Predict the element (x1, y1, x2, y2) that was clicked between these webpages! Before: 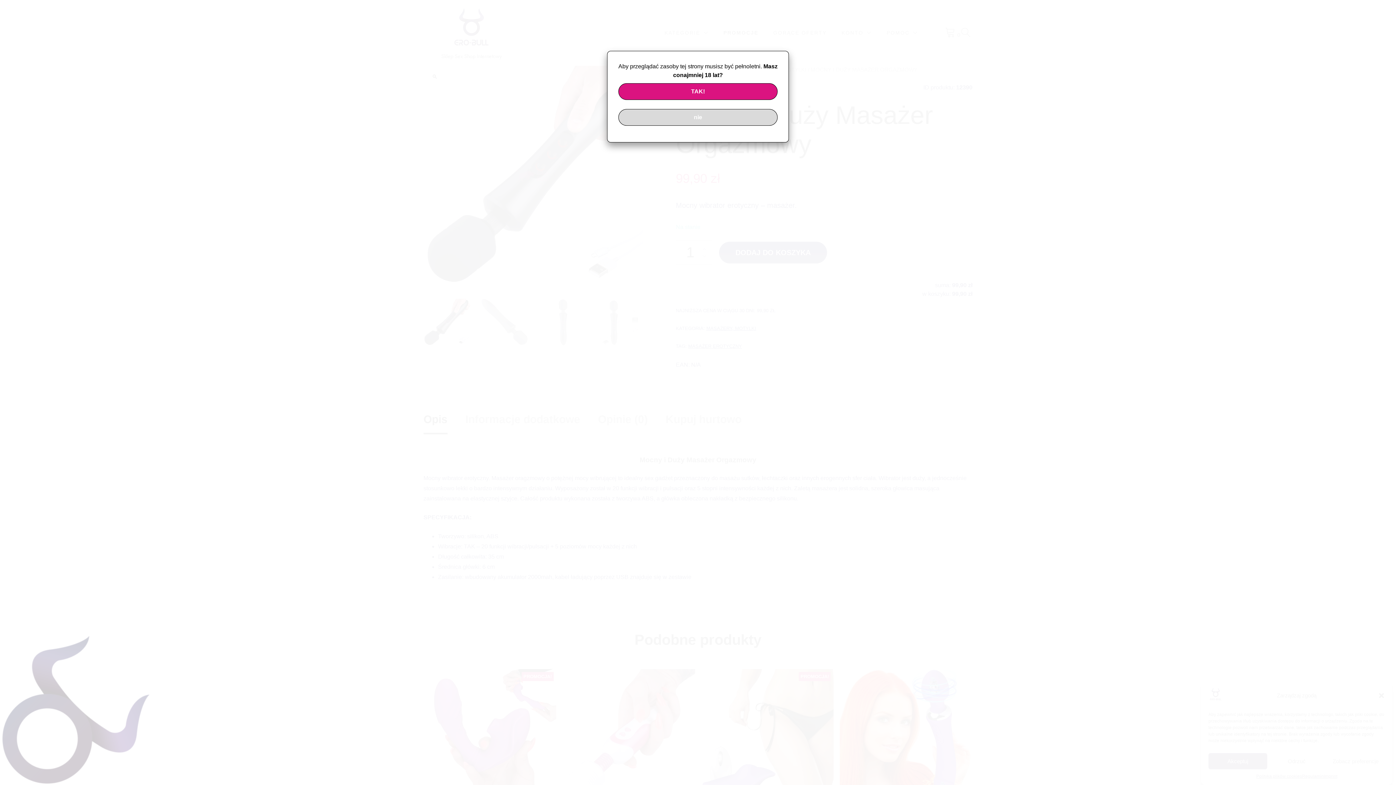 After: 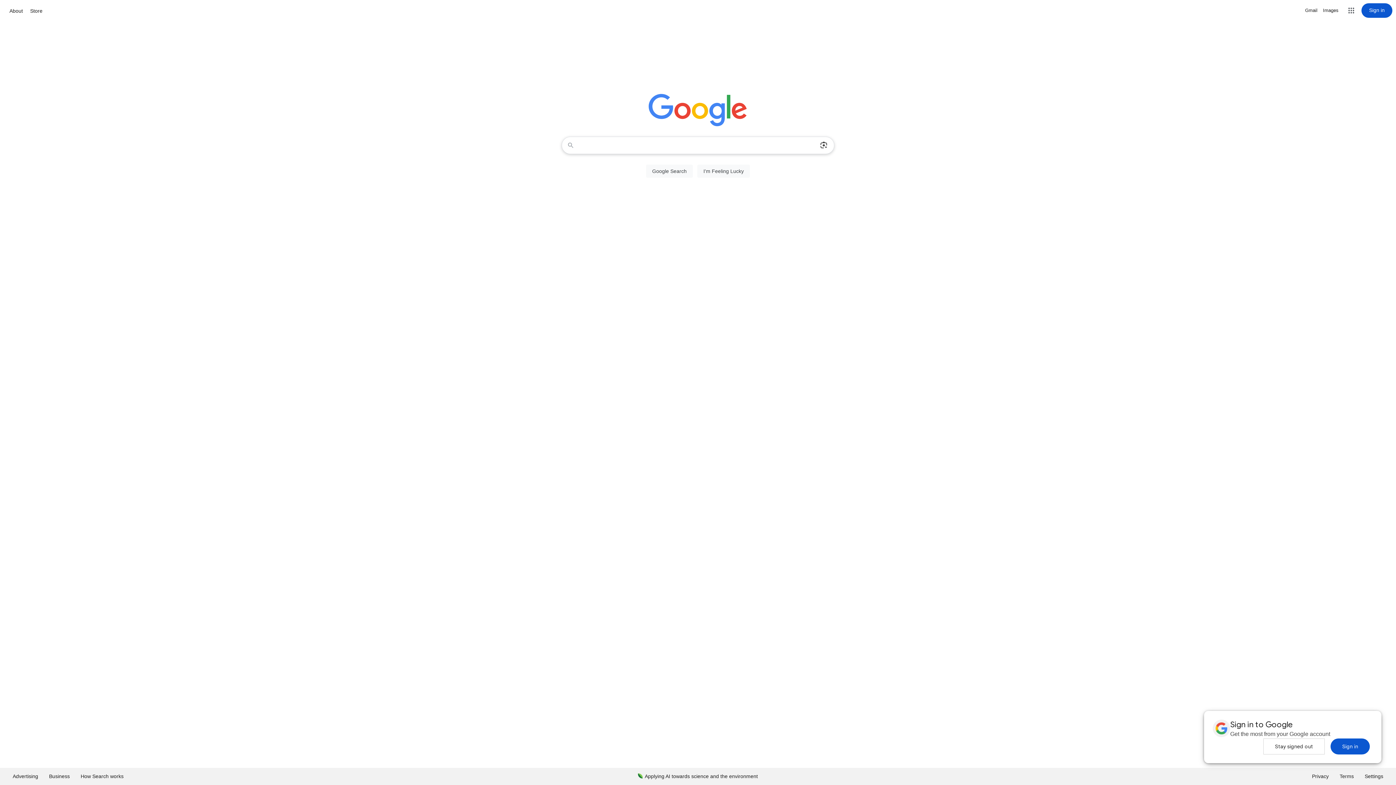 Action: label: nie bbox: (618, 109, 777, 125)